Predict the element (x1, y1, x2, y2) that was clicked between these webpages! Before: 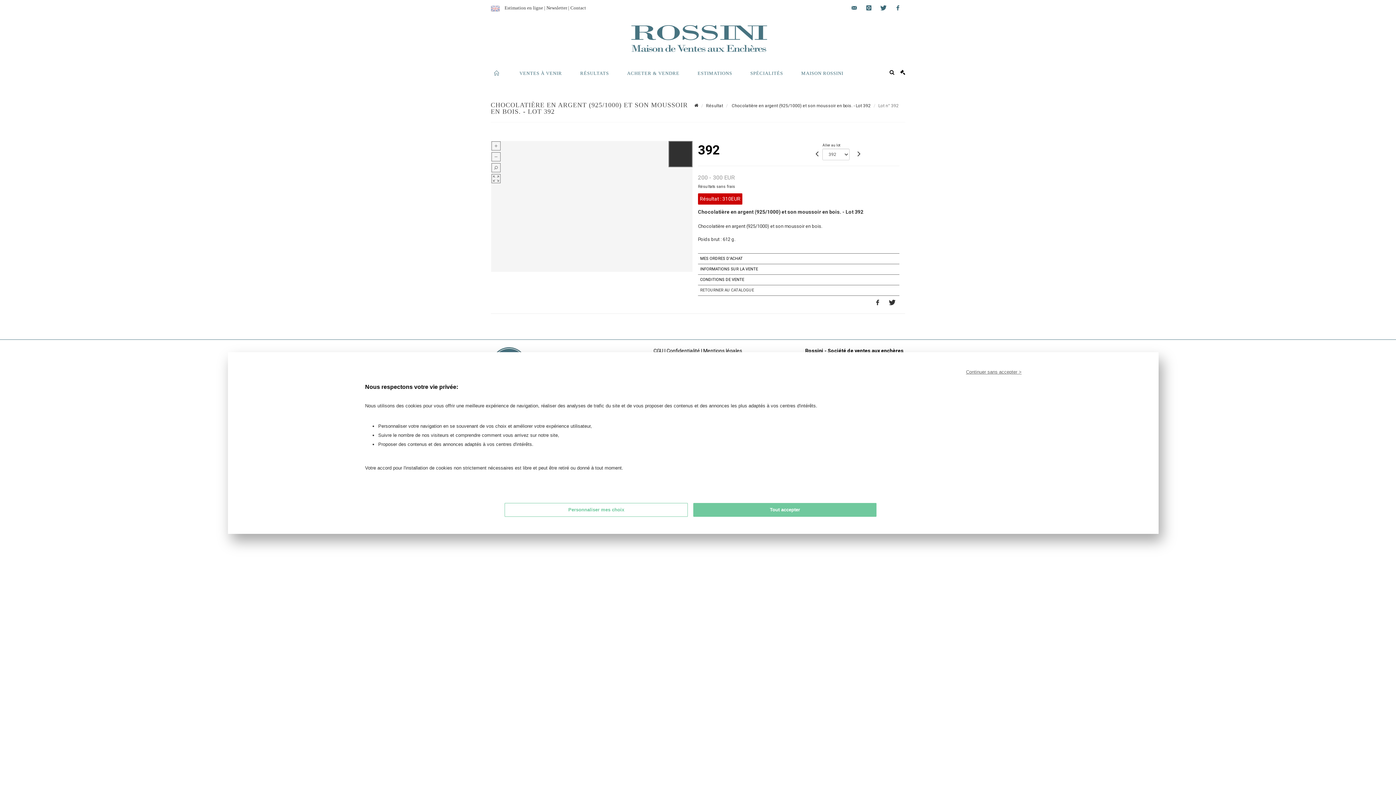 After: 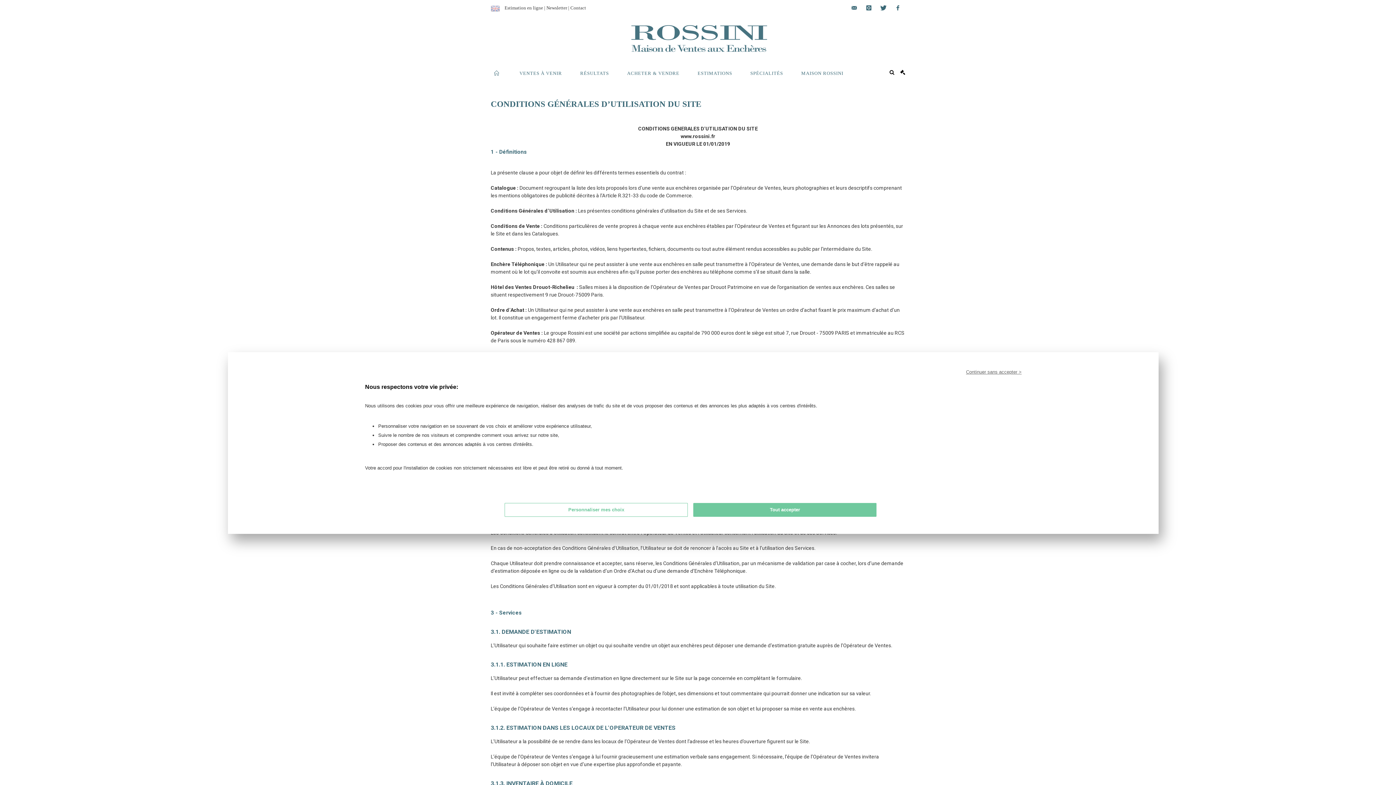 Action: label: CGU bbox: (653, 348, 663, 353)